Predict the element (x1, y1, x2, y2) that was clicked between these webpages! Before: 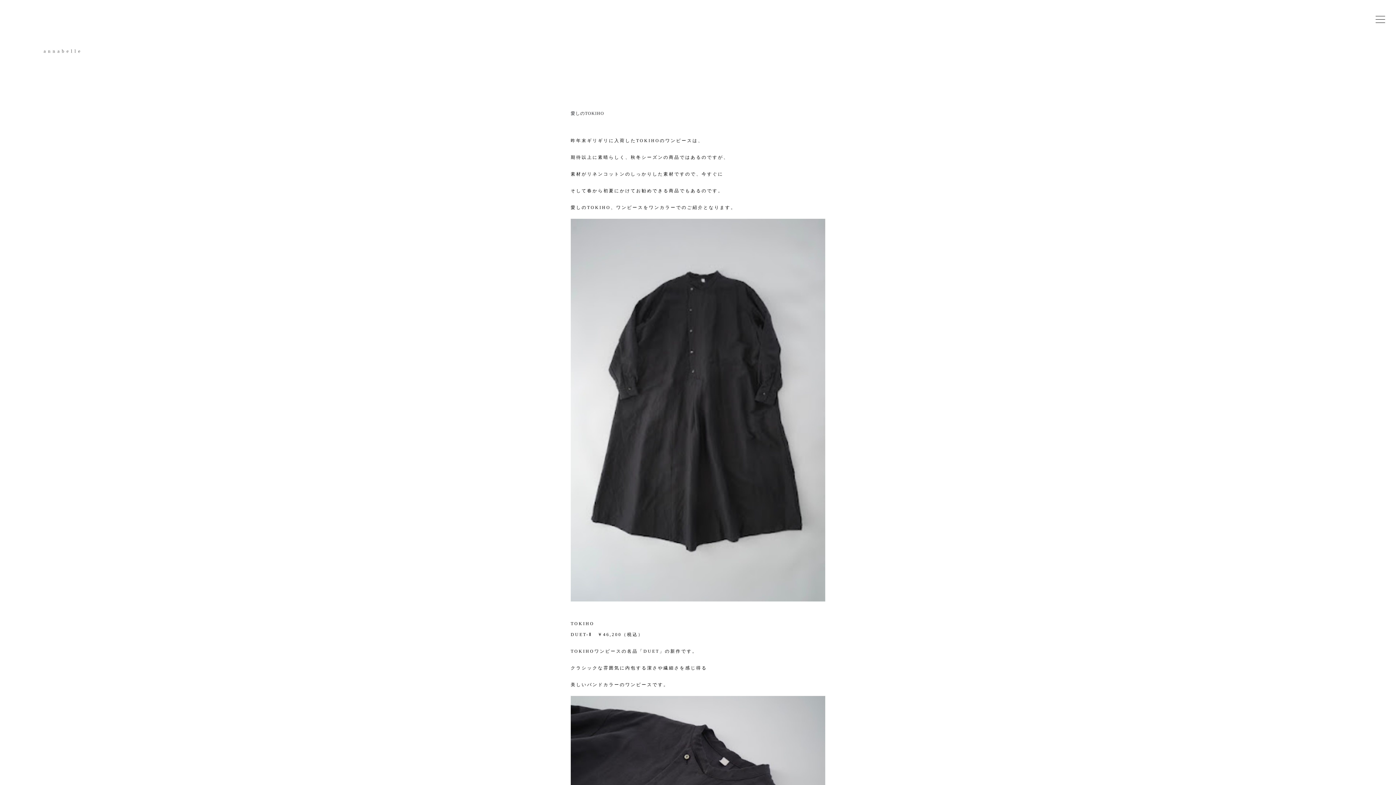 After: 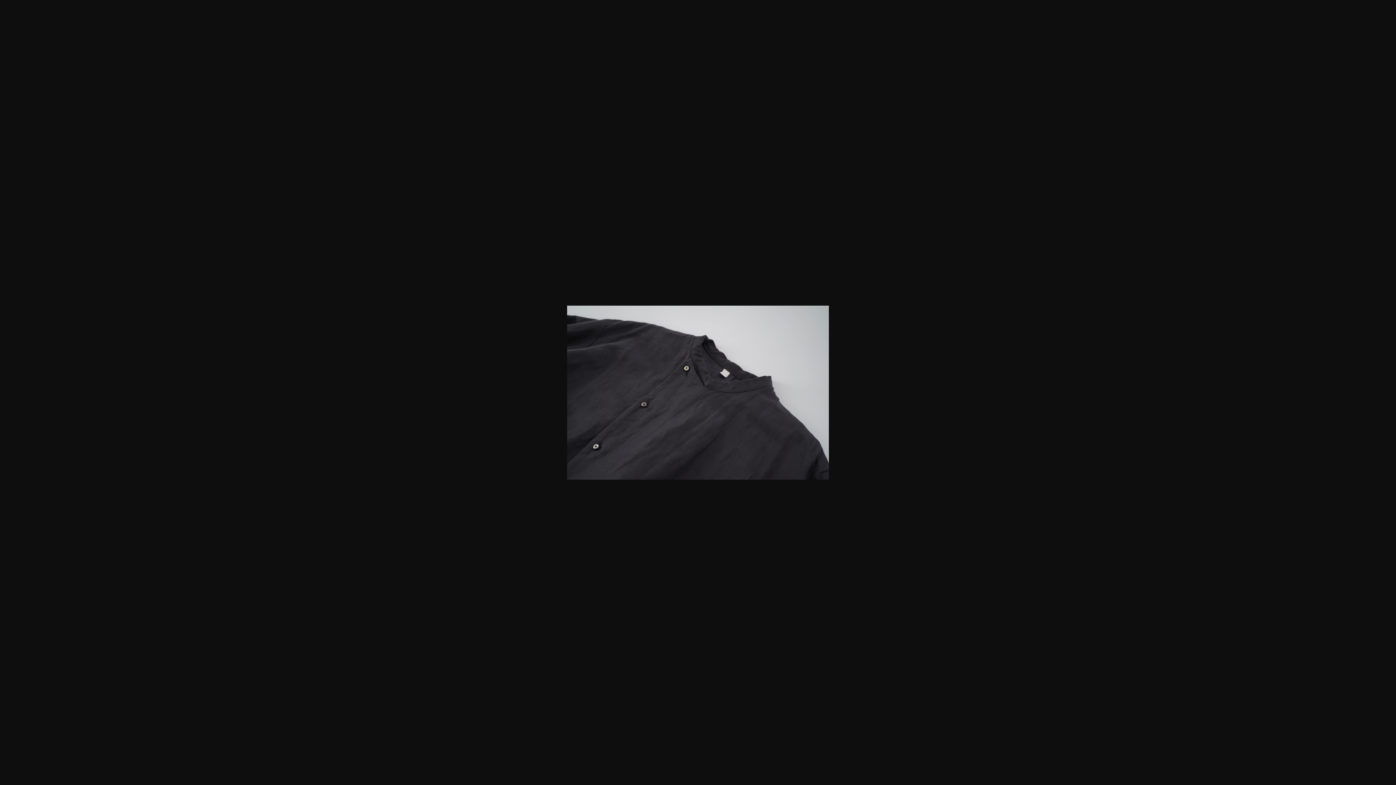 Action: bbox: (570, 777, 825, 784)